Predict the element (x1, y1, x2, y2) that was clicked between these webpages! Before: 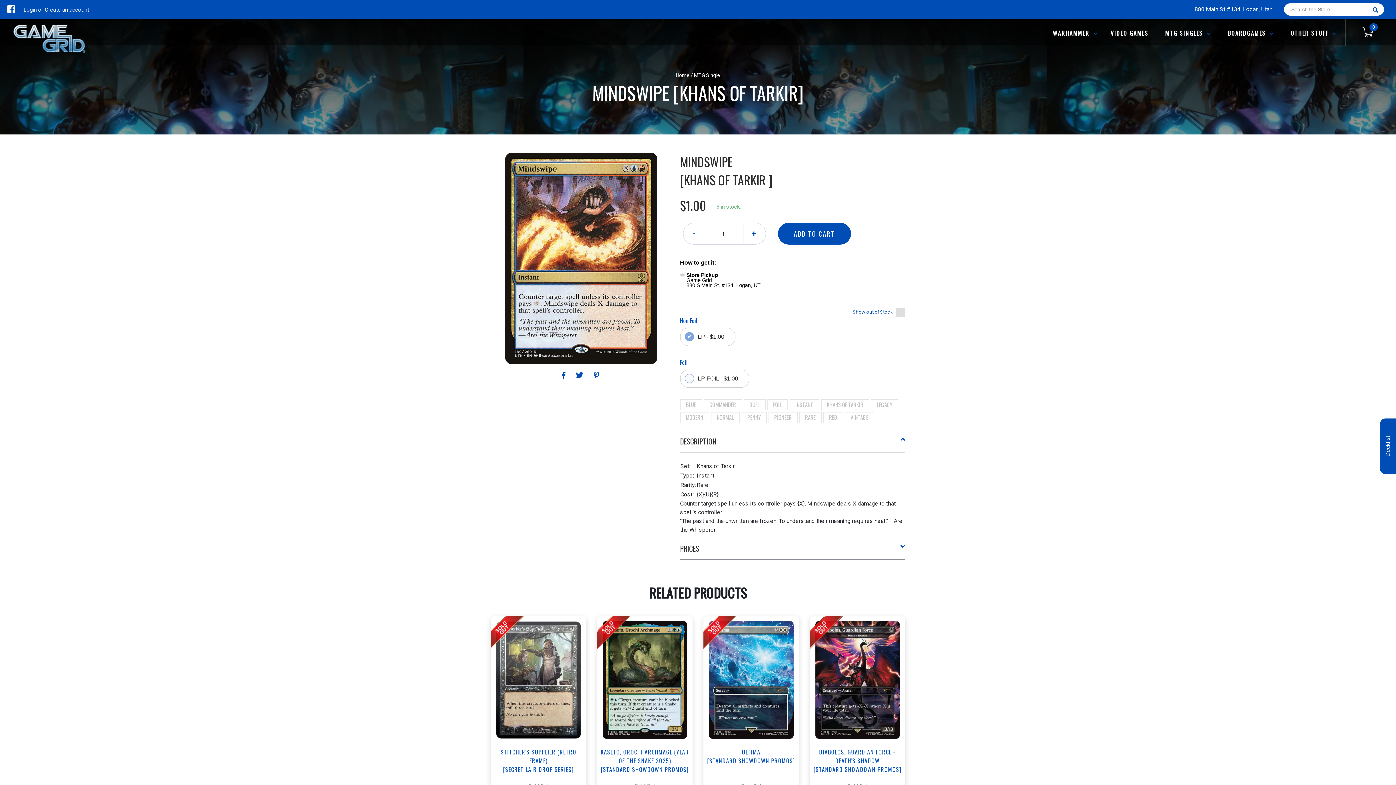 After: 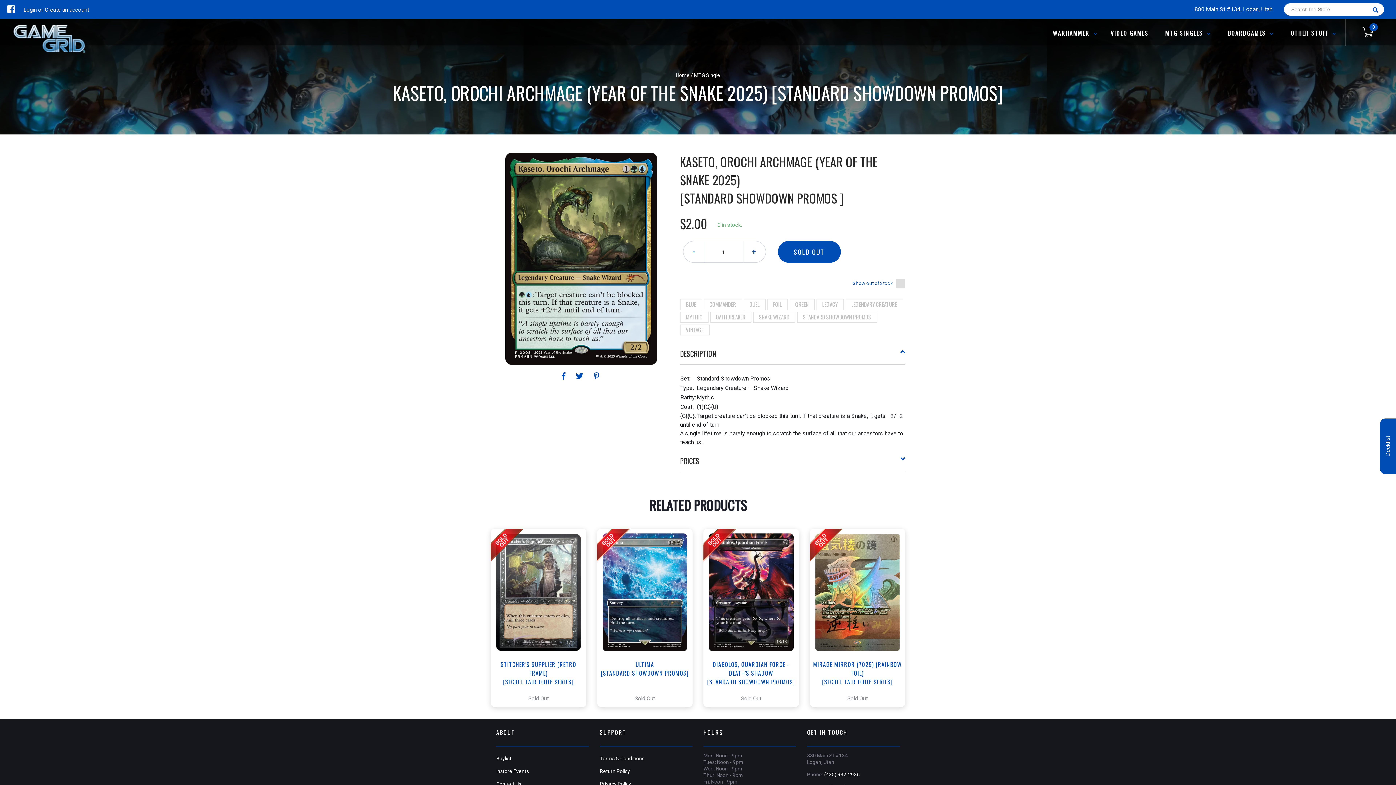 Action: label:  View this Product bbox: (606, 696, 683, 714)